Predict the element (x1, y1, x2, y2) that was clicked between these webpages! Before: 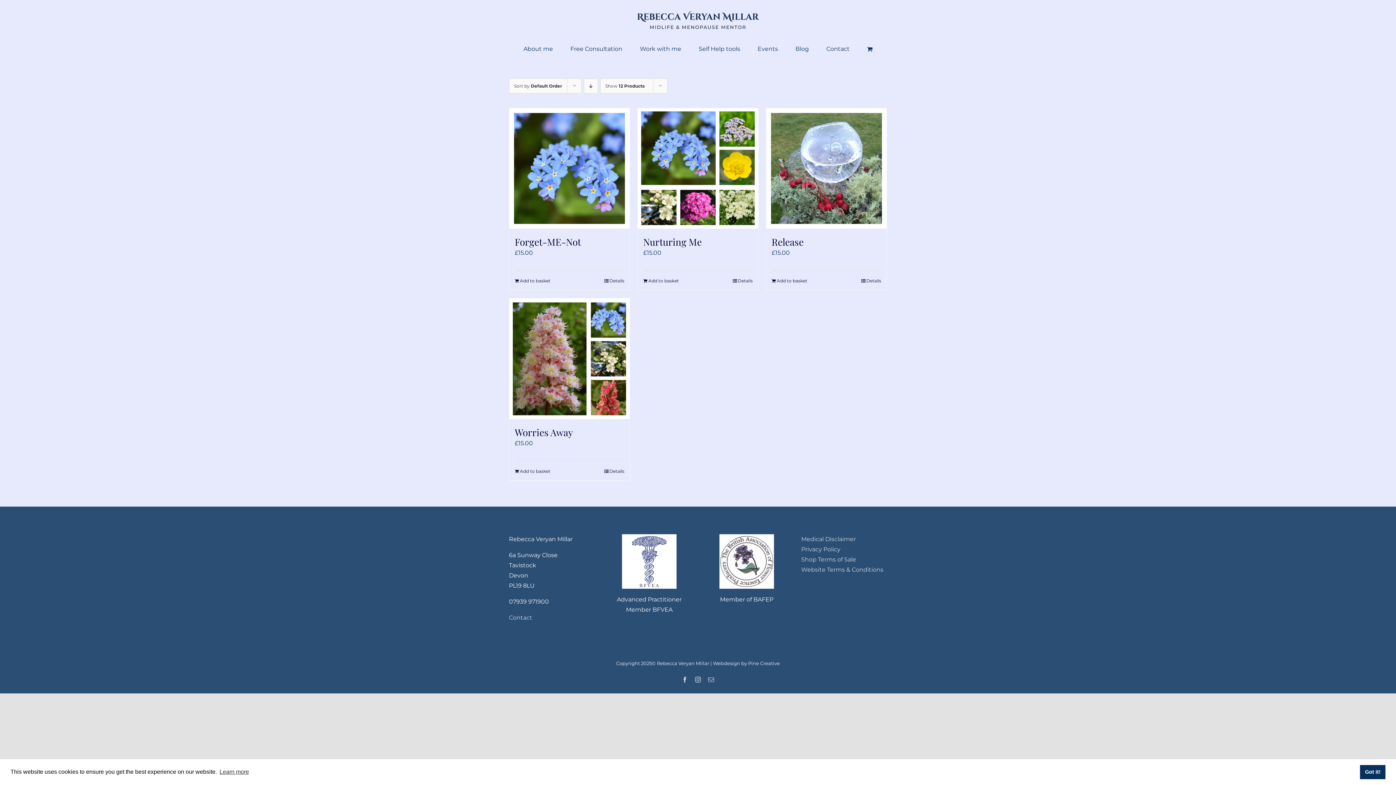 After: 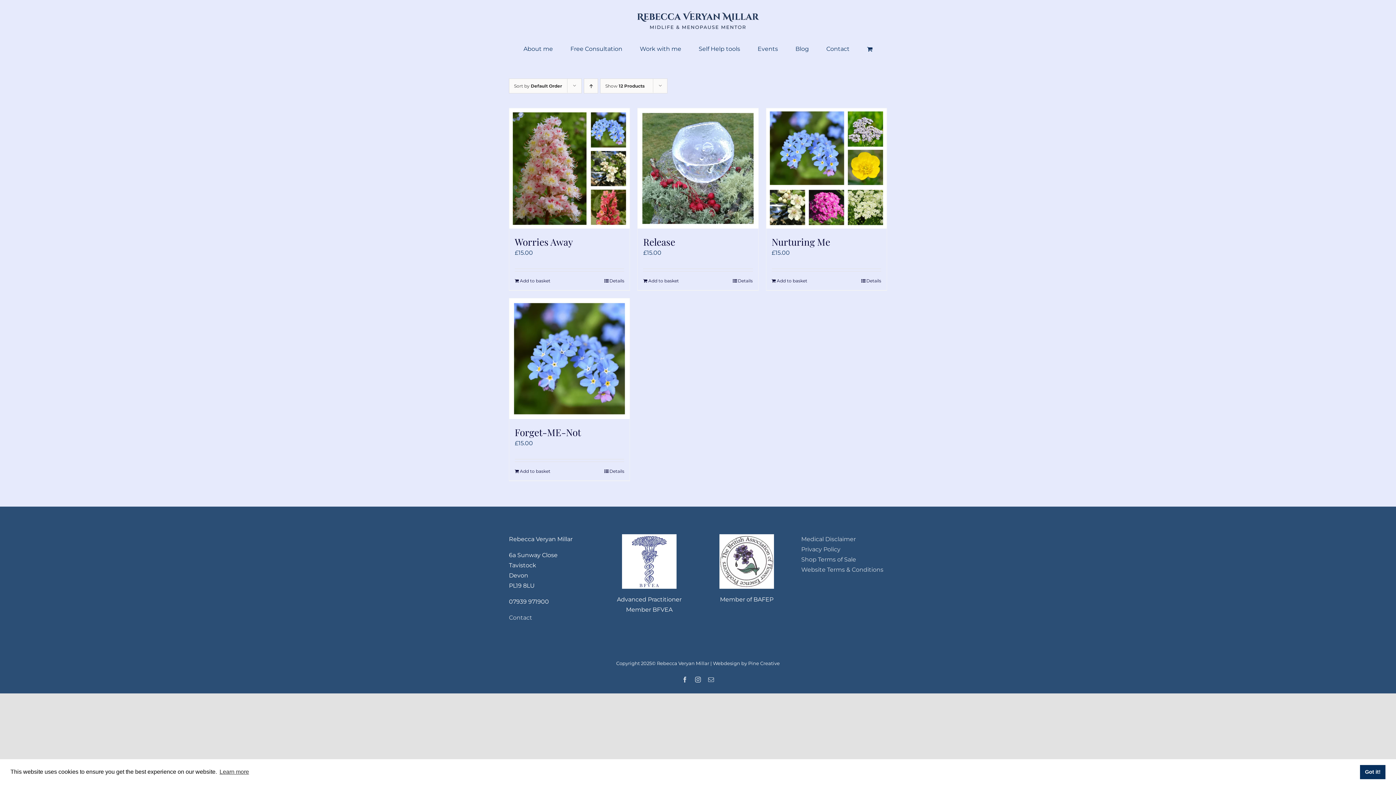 Action: bbox: (584, 78, 598, 93) label: Descending order